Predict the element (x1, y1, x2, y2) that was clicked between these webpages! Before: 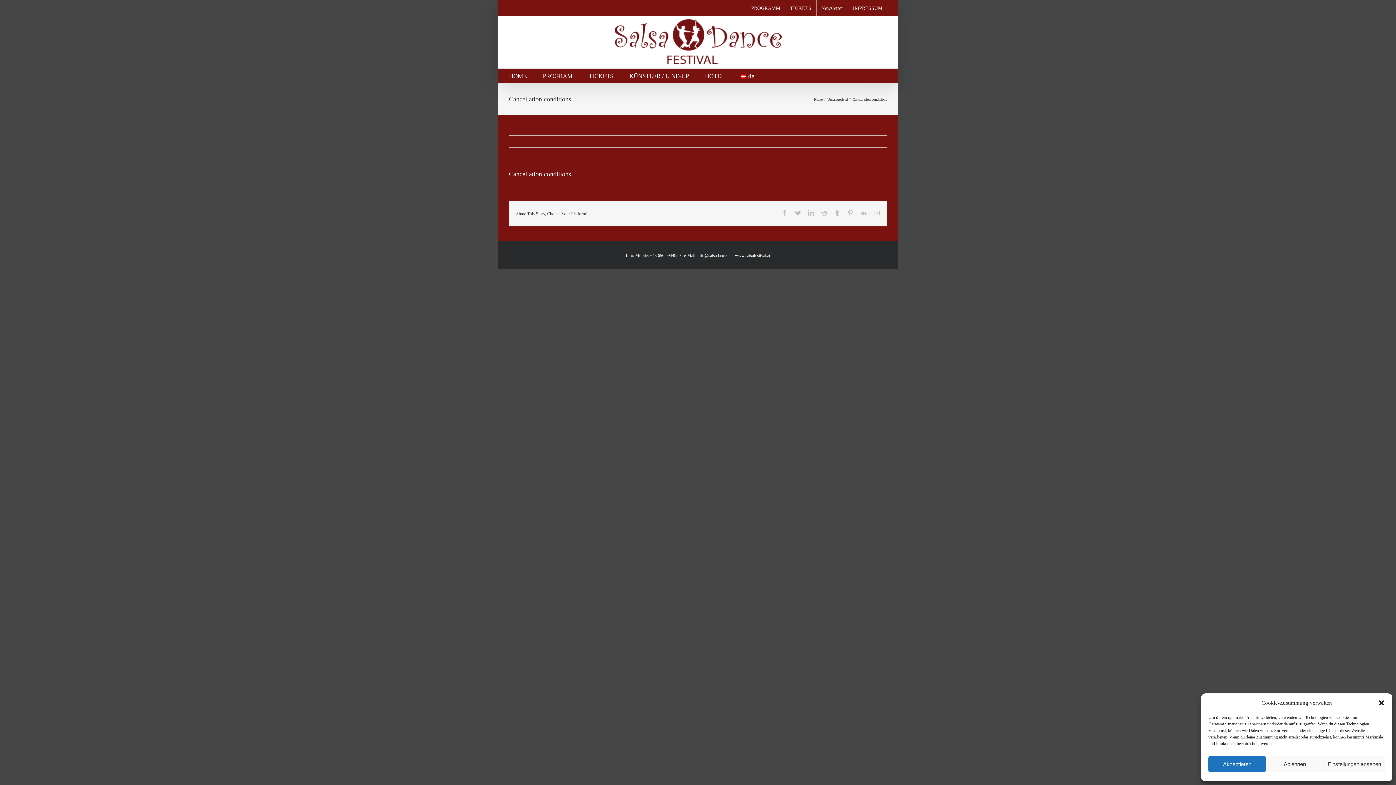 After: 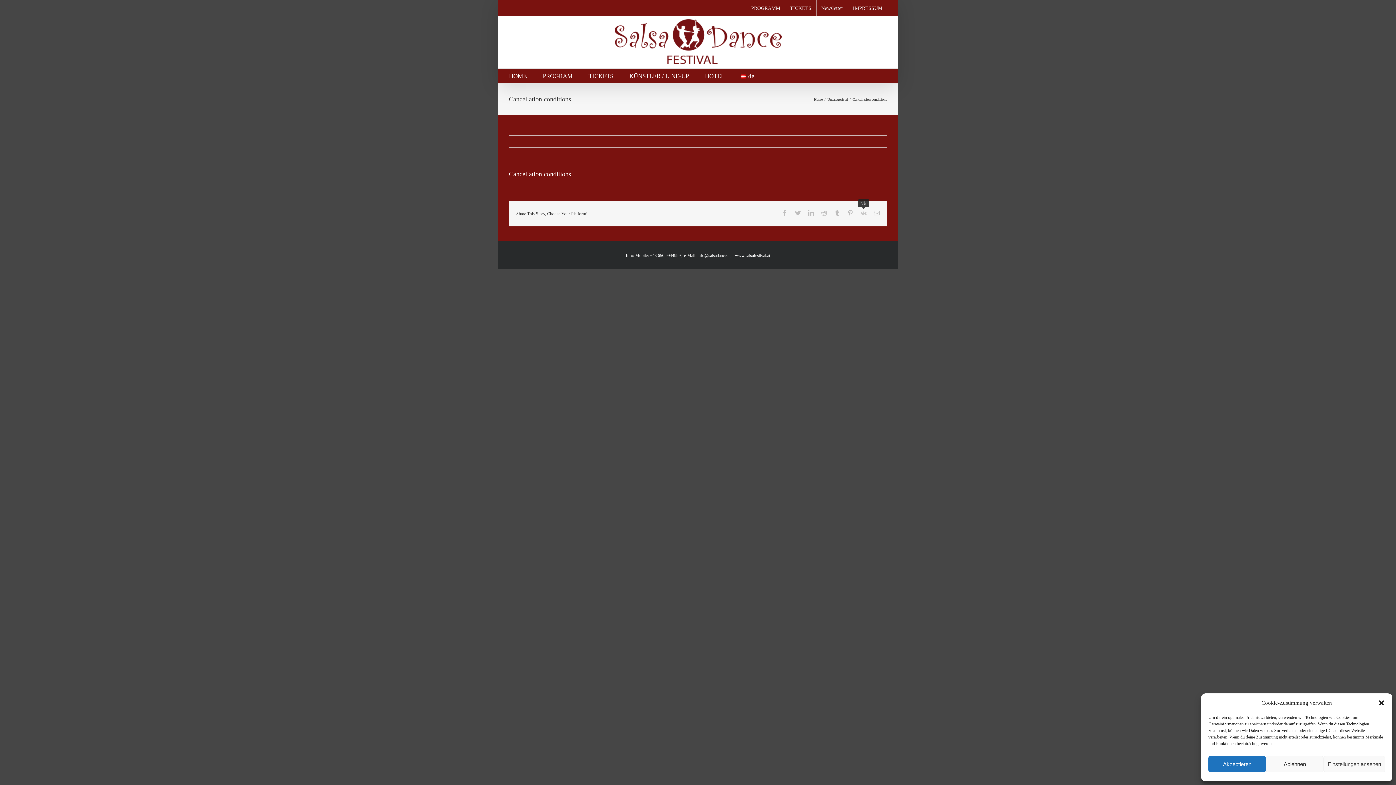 Action: bbox: (860, 210, 866, 216) label: Vk